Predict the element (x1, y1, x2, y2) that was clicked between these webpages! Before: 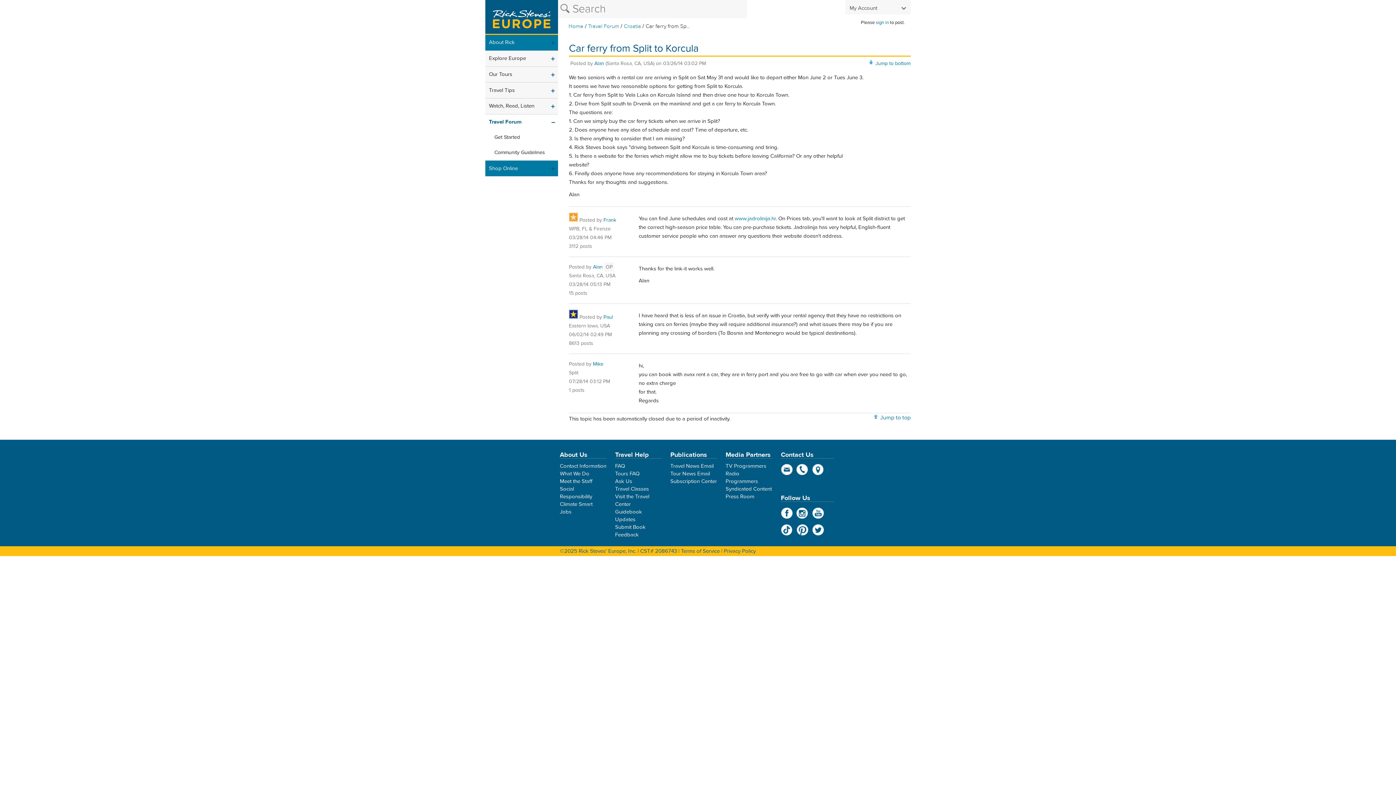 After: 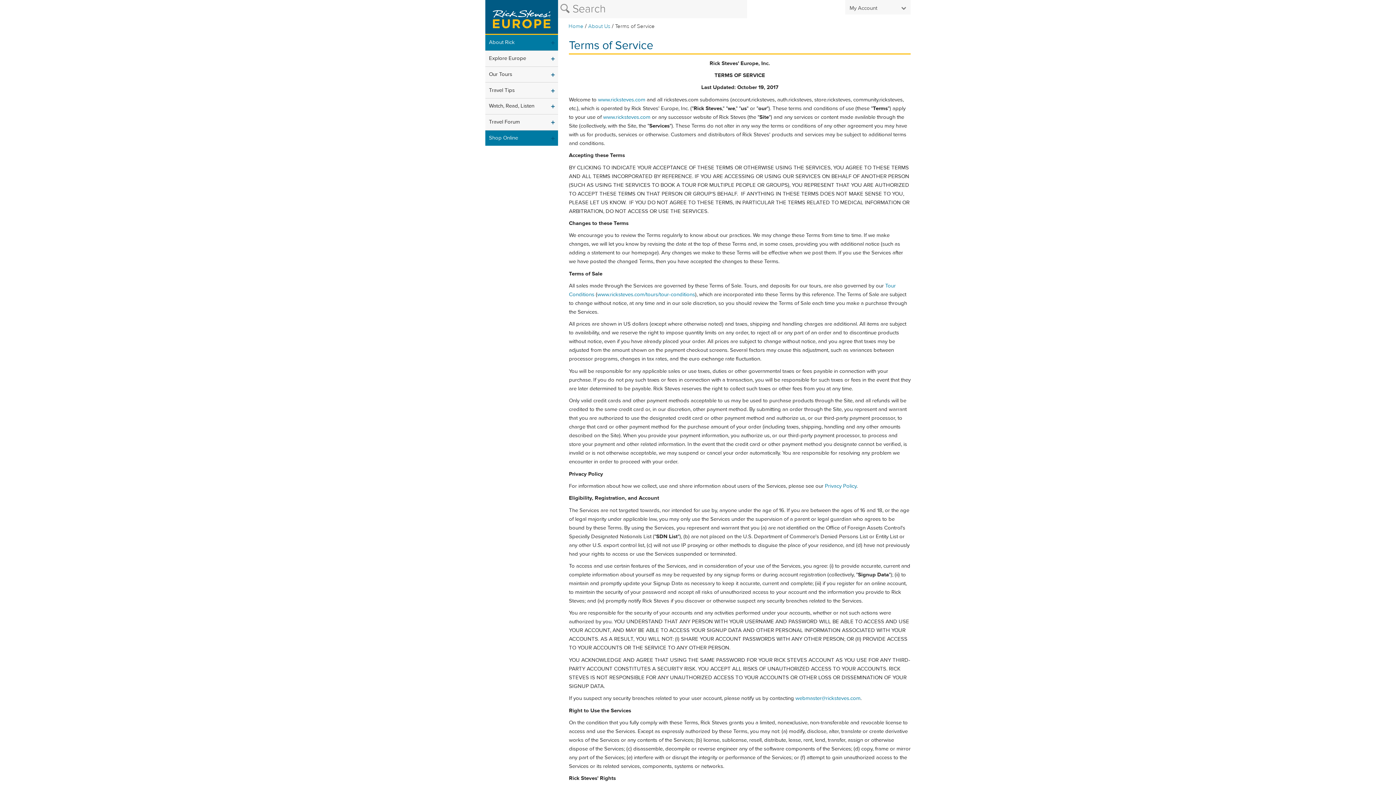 Action: bbox: (681, 547, 720, 554) label: Terms of Service